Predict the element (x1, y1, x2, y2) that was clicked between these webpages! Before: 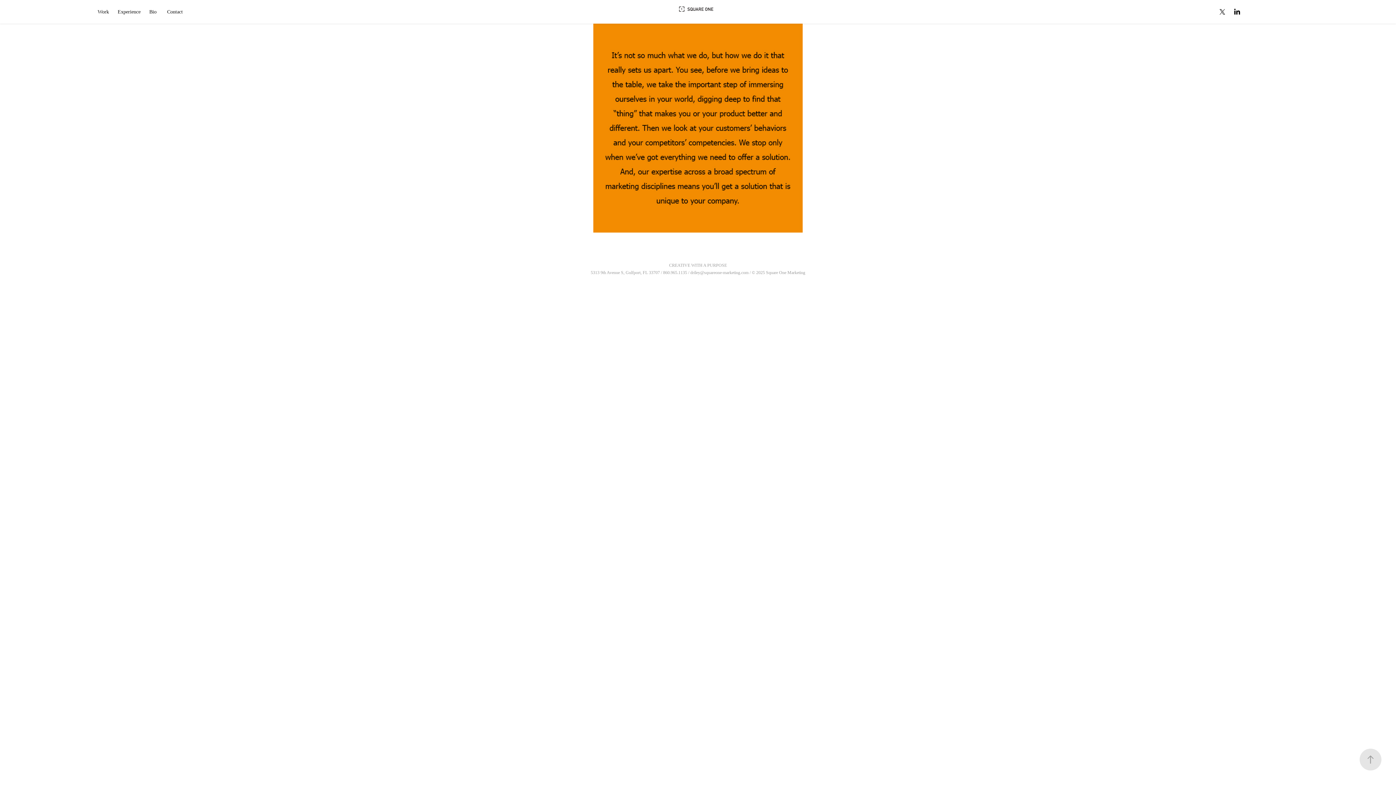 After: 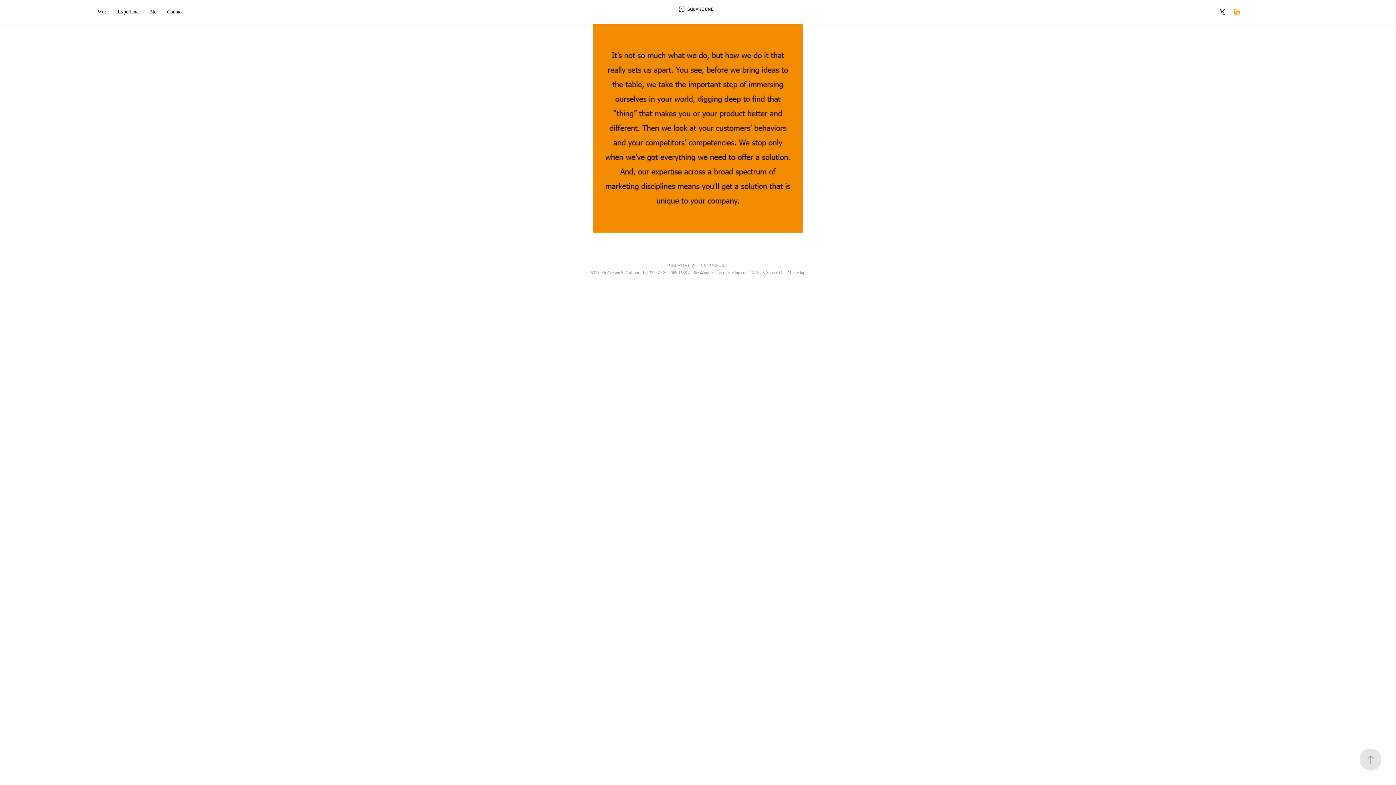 Action: bbox: (1231, 6, 1242, 17)